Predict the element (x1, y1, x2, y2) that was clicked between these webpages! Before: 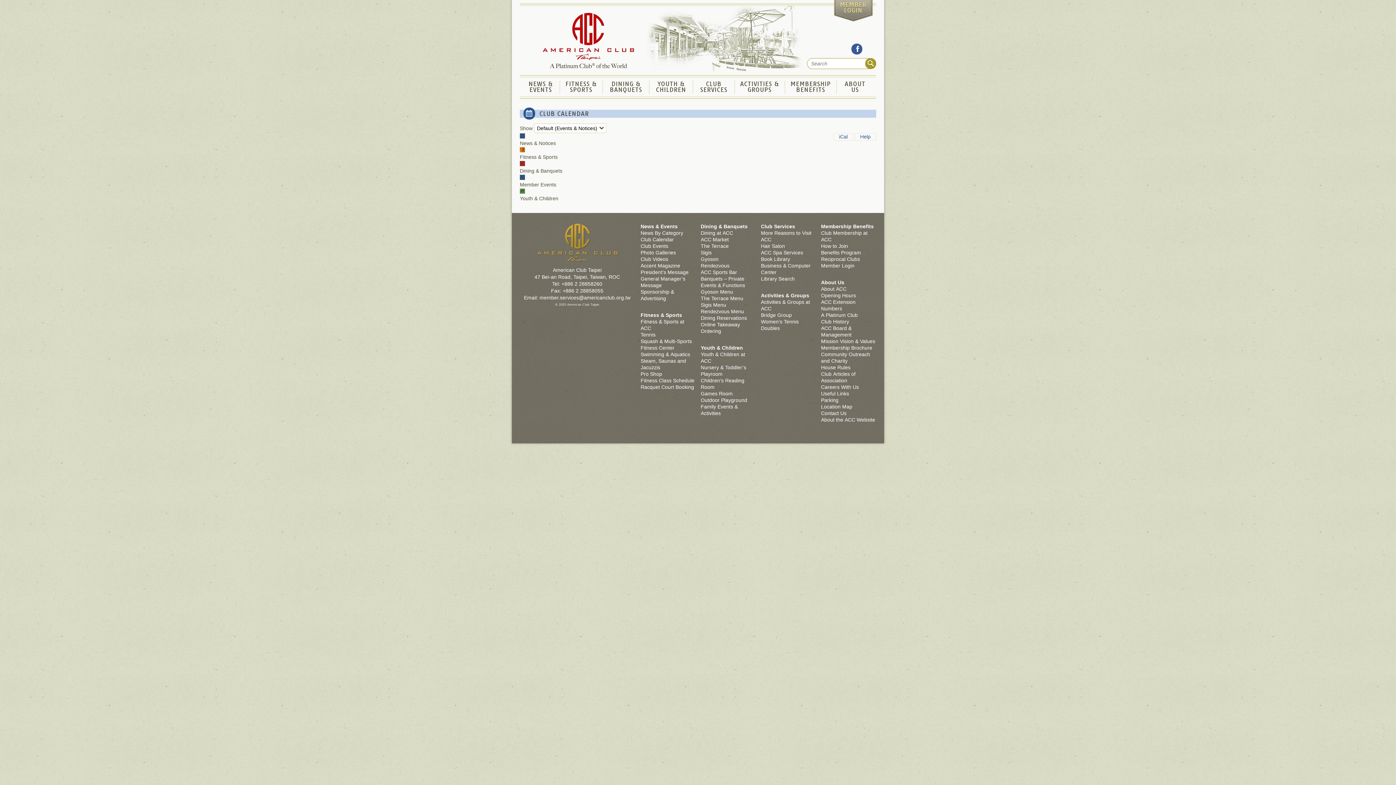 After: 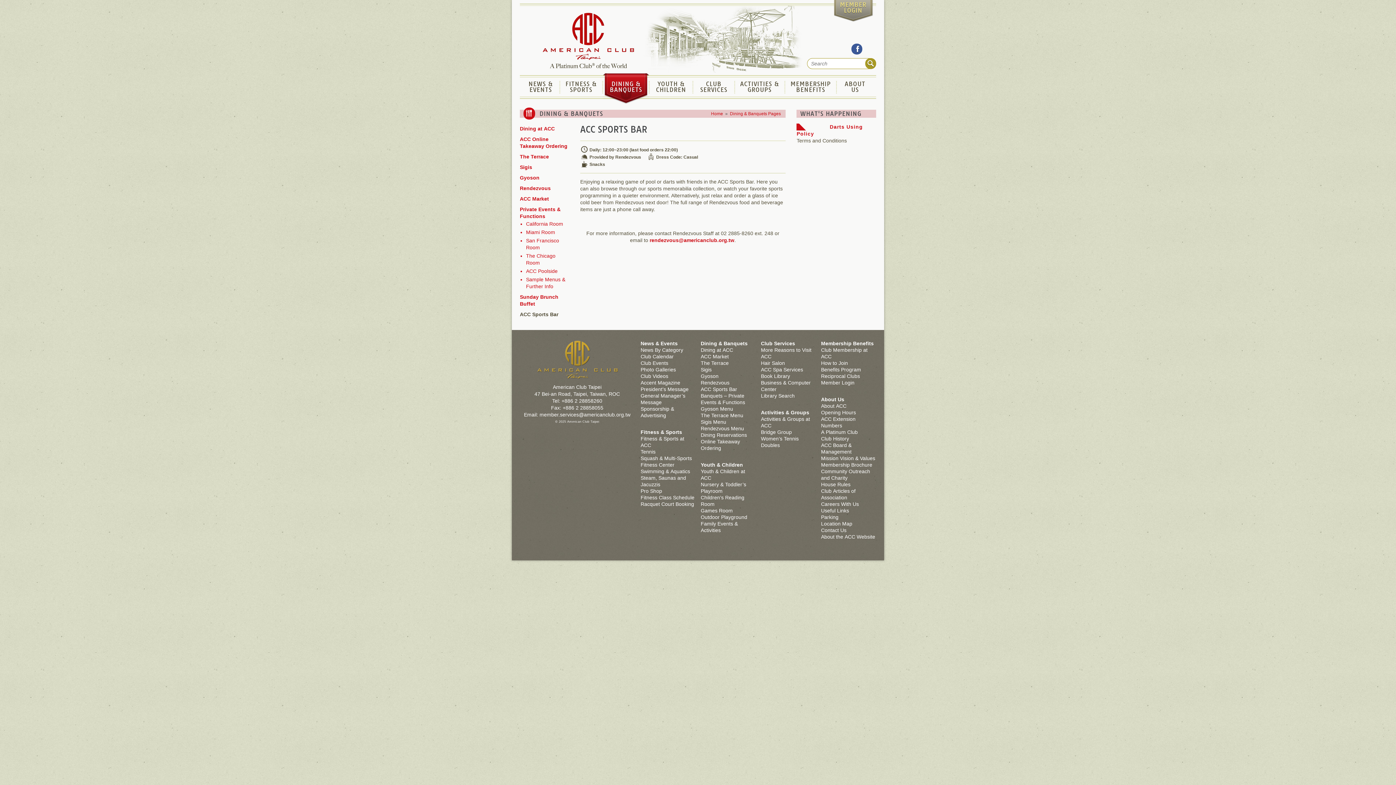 Action: label: ACC Sports Bar bbox: (700, 269, 756, 275)